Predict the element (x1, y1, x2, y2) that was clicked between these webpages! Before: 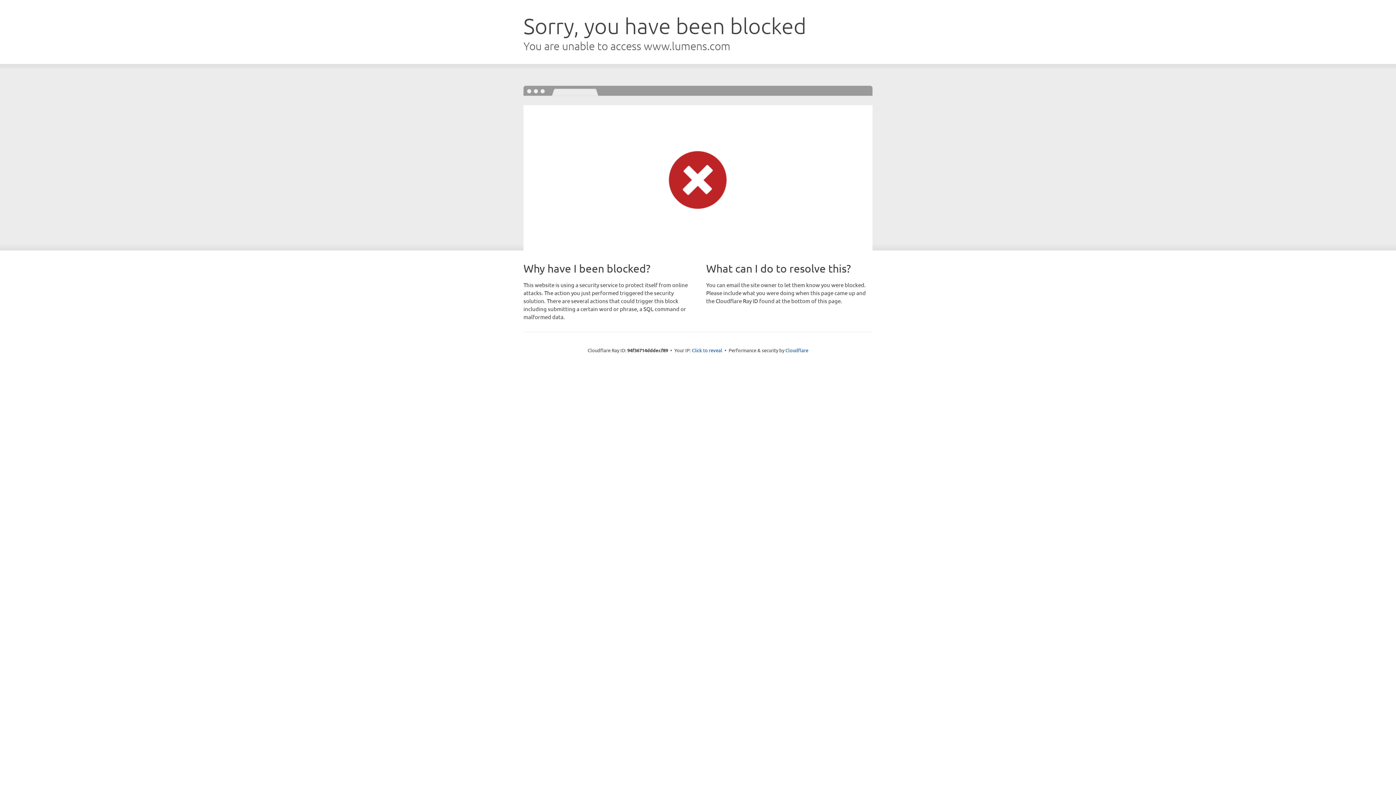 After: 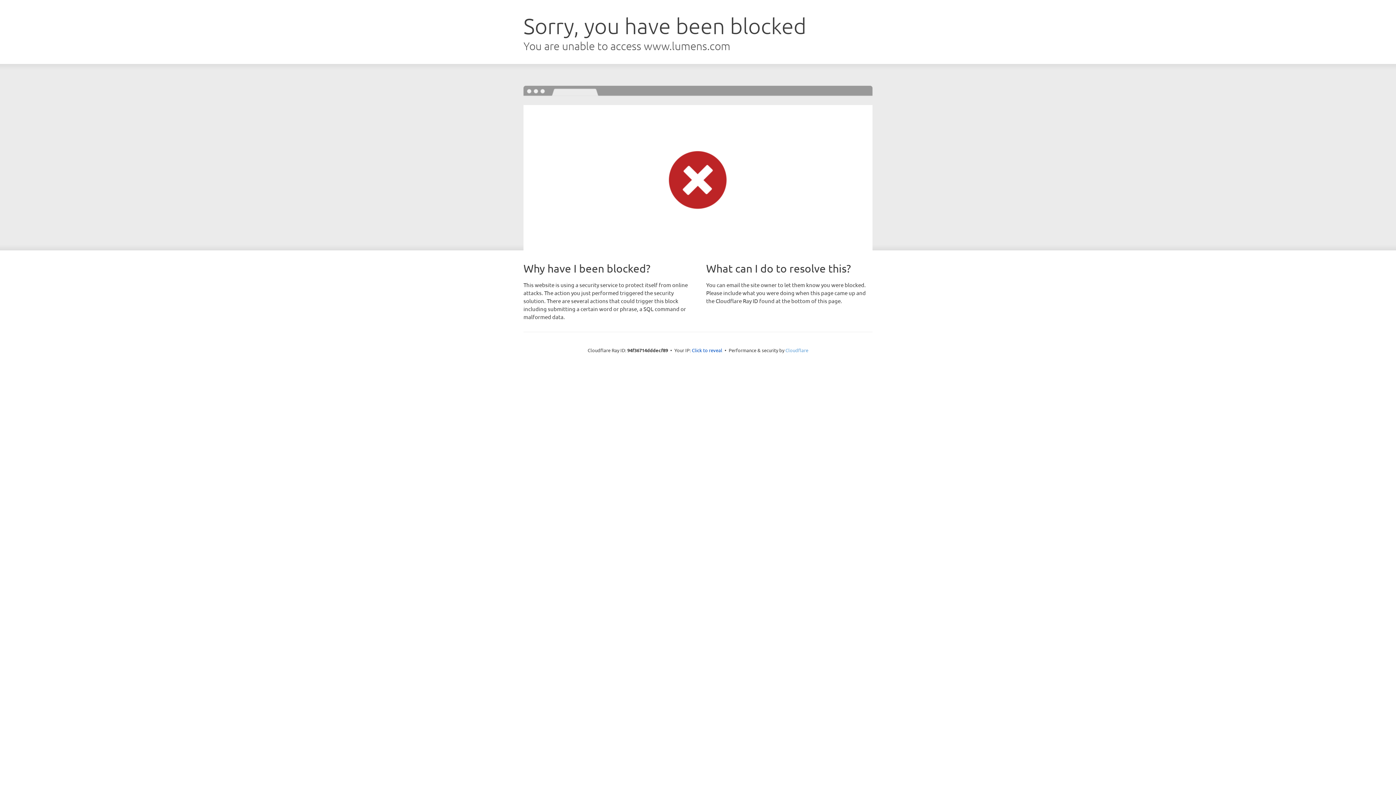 Action: bbox: (785, 347, 808, 353) label: Cloudflare